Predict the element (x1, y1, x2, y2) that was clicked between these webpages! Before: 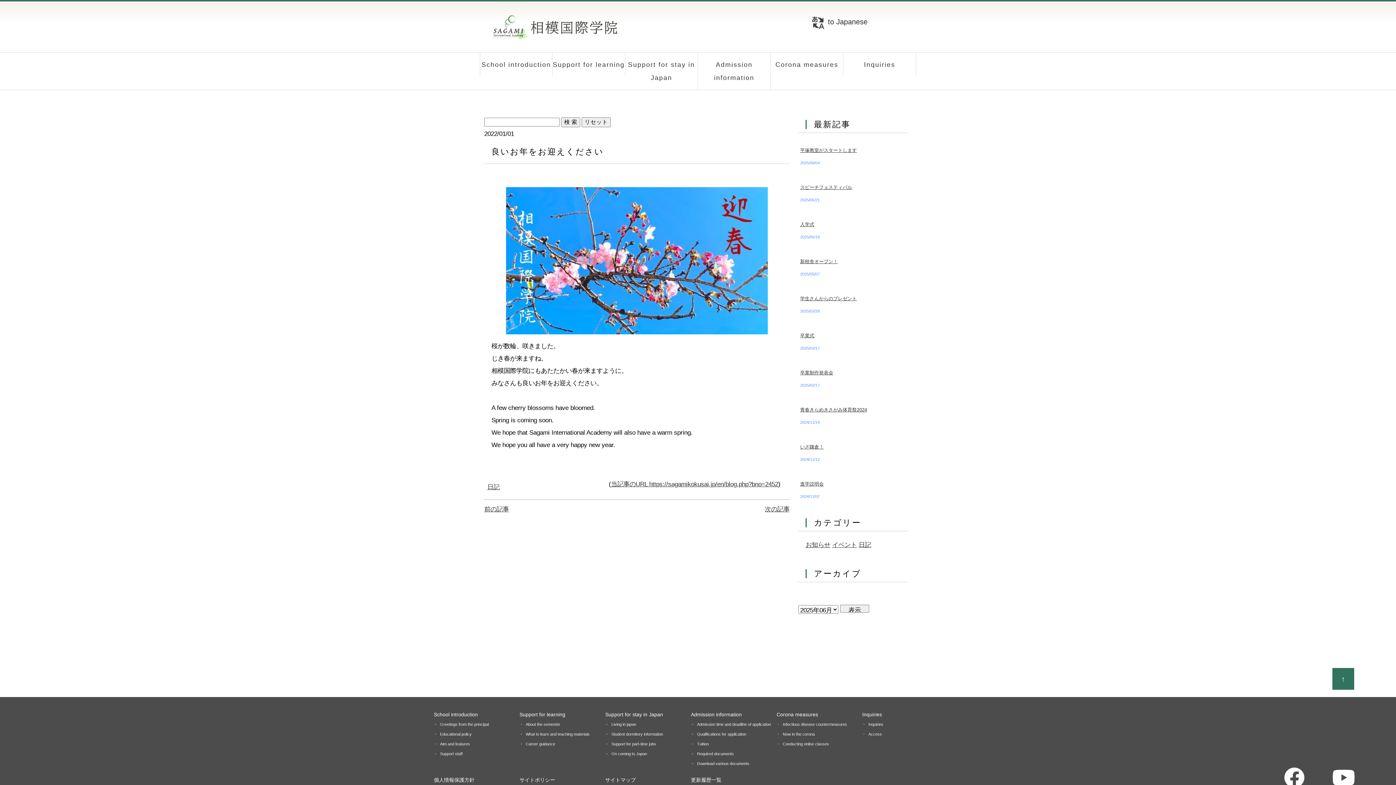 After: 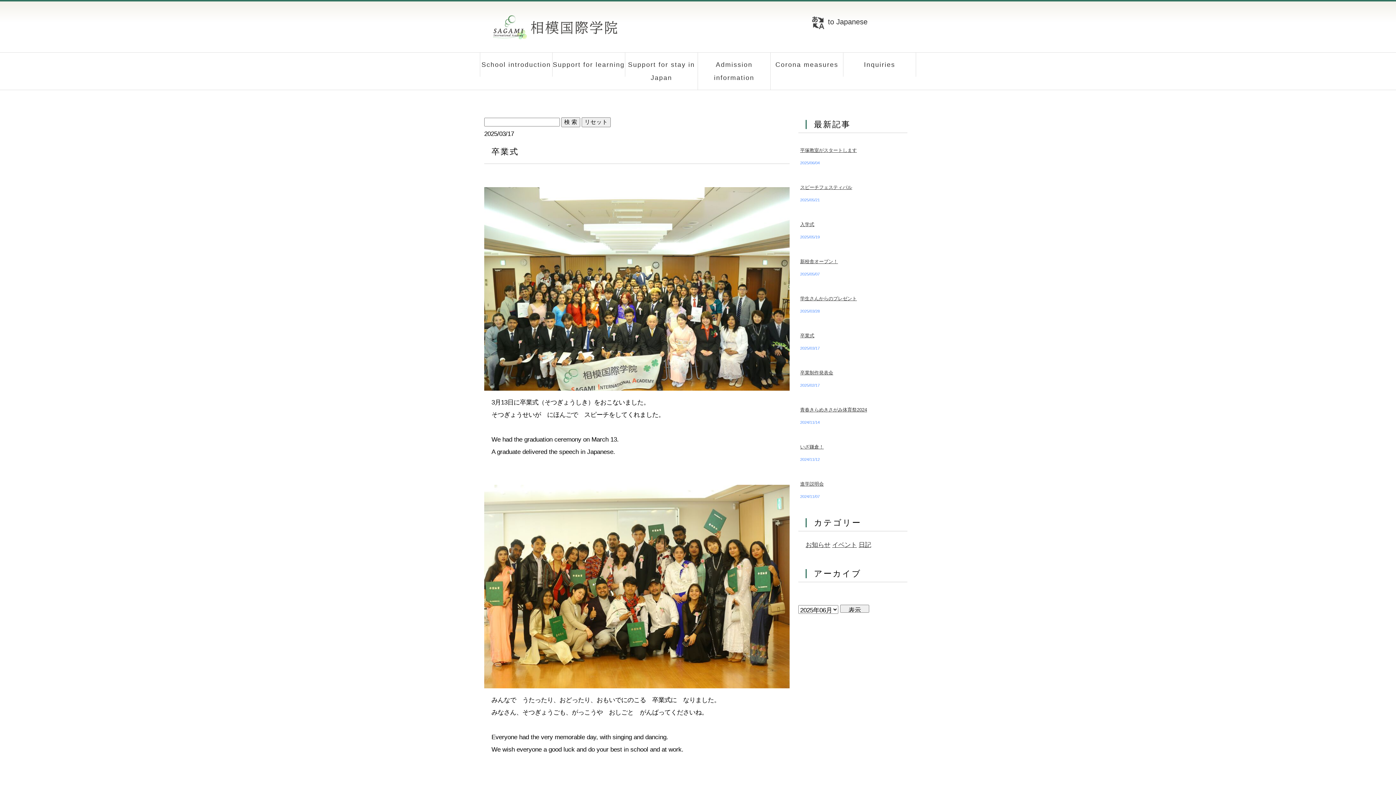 Action: bbox: (798, 329, 907, 342) label: 卒業式